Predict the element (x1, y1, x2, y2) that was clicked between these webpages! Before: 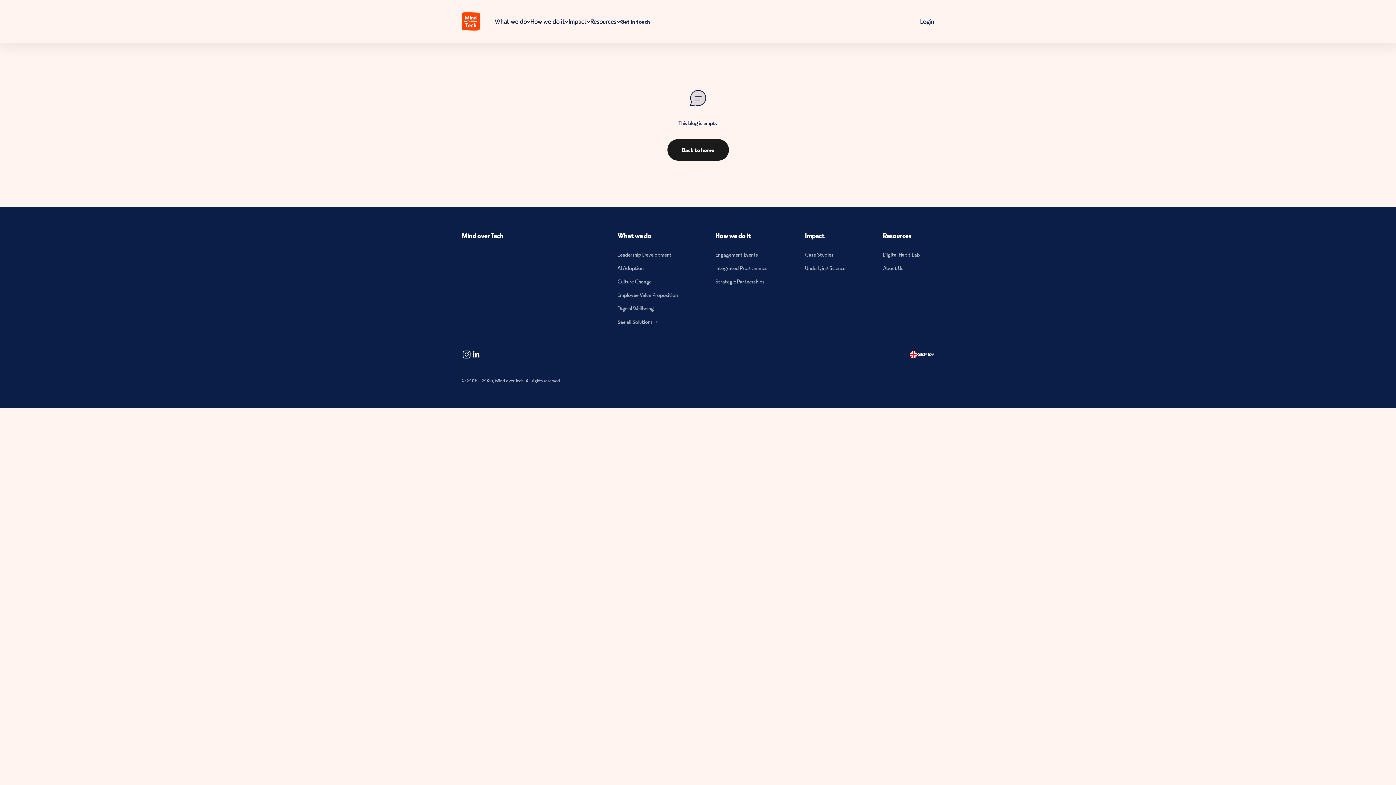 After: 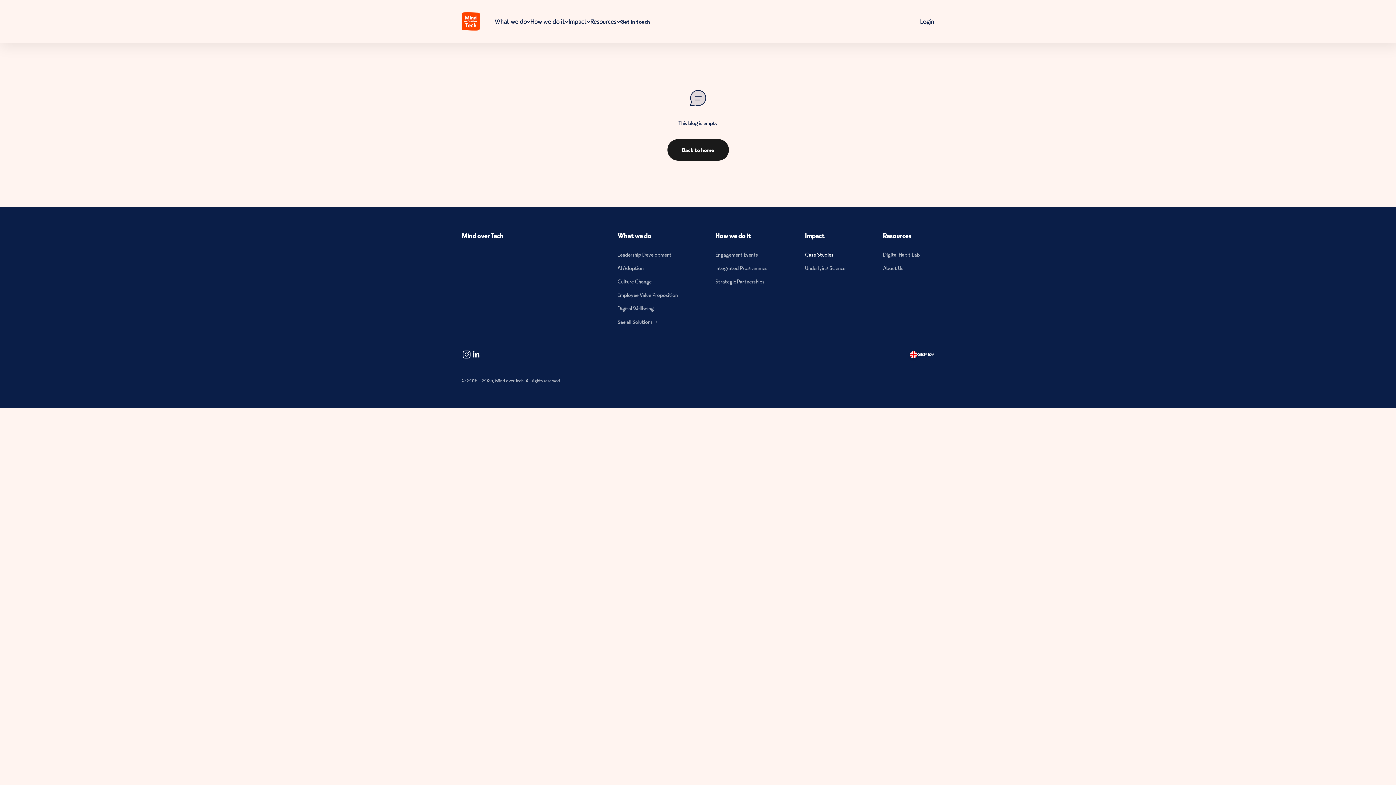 Action: bbox: (805, 250, 833, 259) label: Case Studies